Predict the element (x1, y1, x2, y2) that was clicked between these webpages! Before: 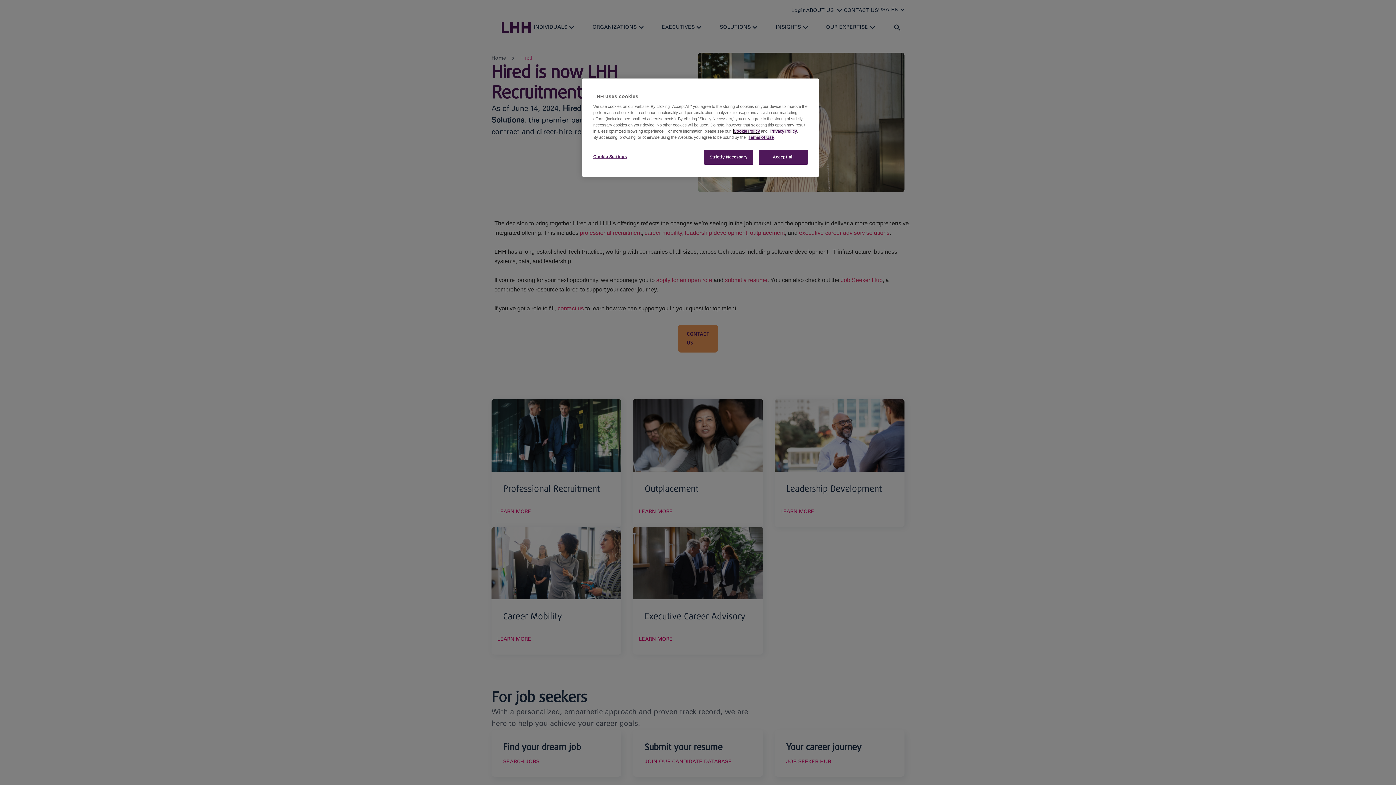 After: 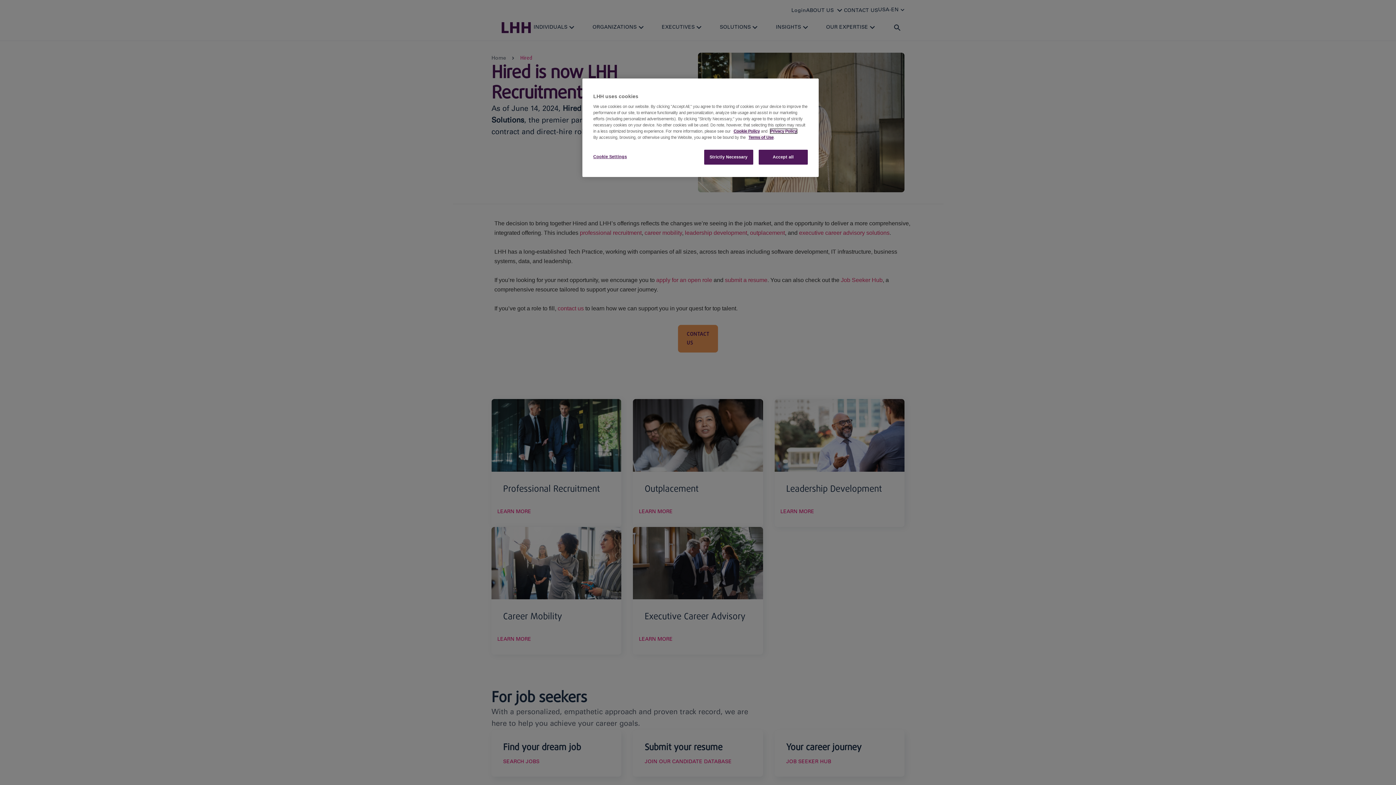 Action: bbox: (770, 129, 797, 133) label: Privacy Policy